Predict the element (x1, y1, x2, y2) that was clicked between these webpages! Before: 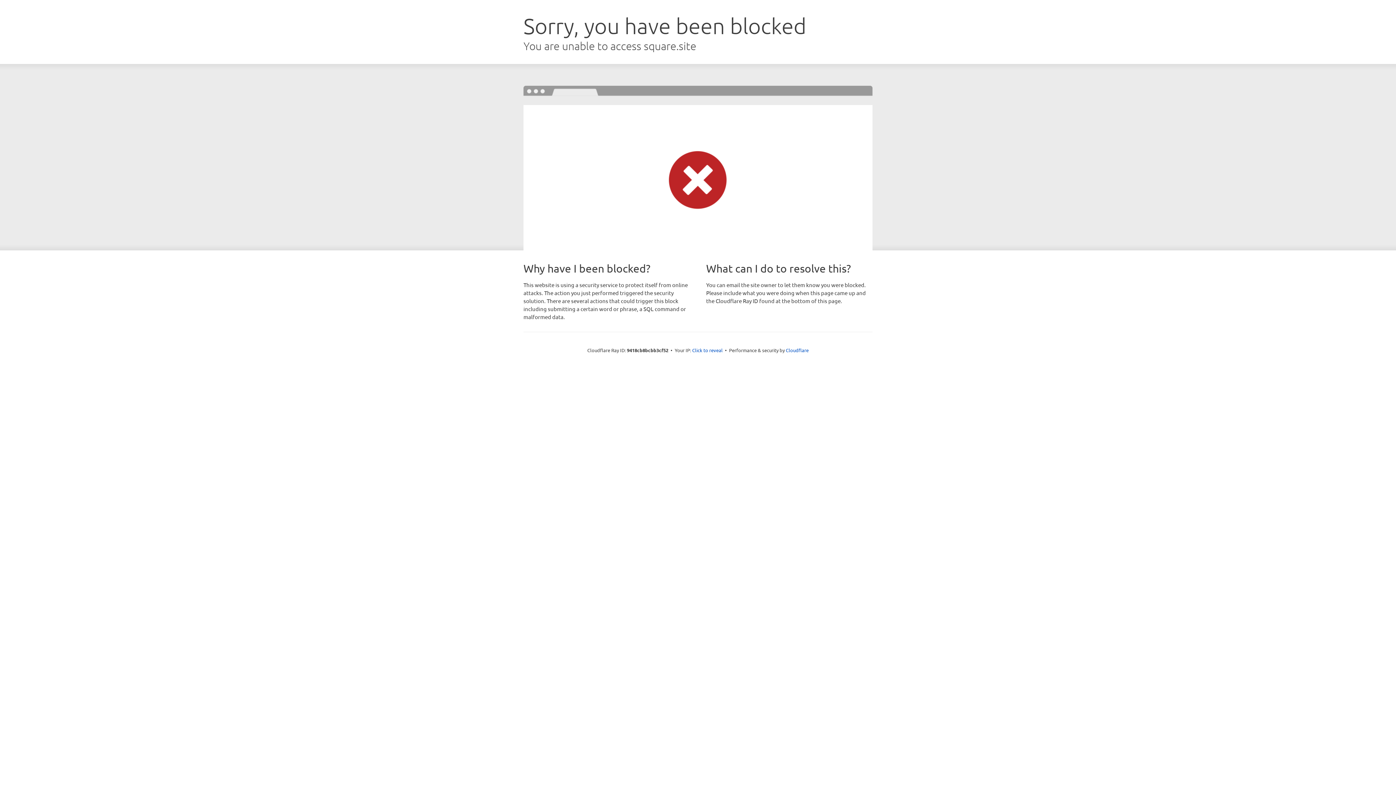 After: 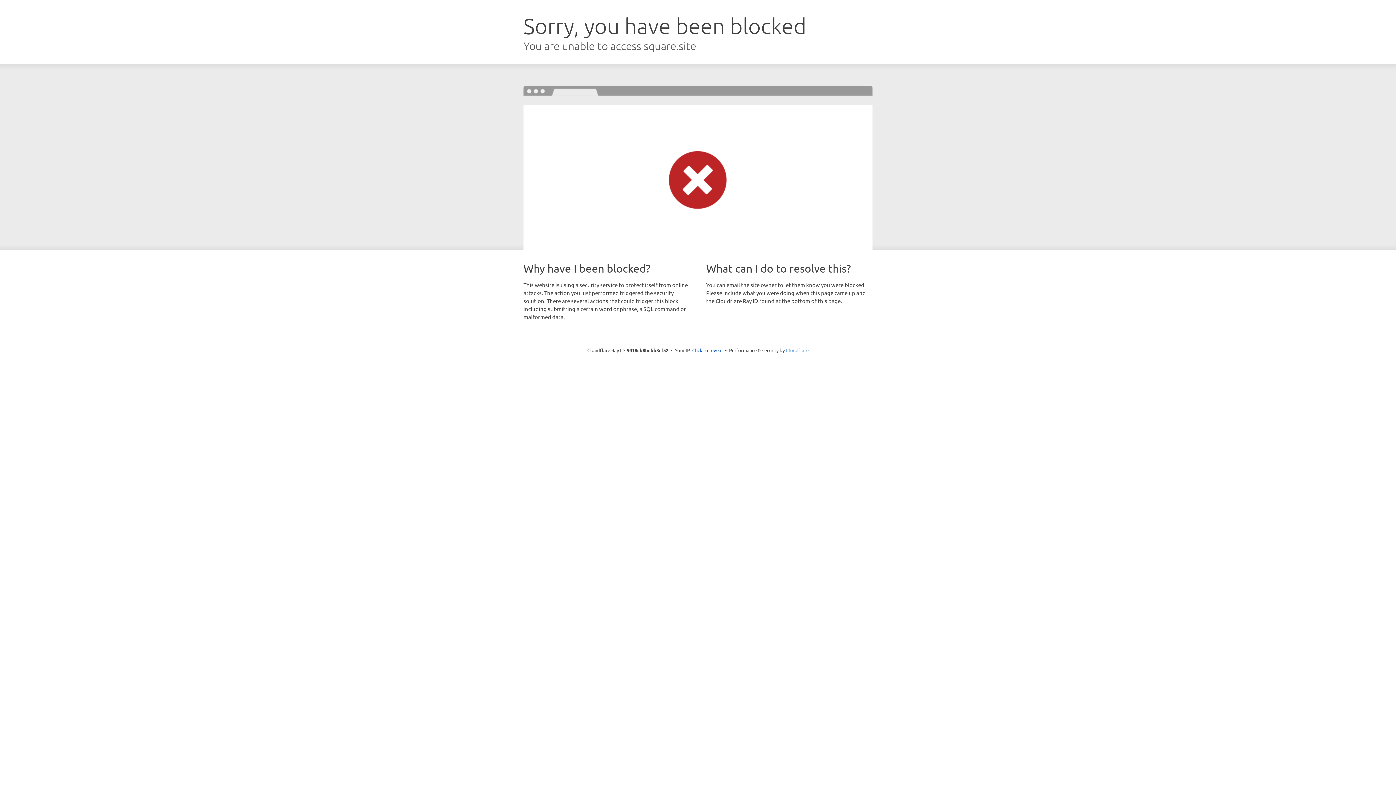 Action: bbox: (786, 347, 808, 353) label: Cloudflare